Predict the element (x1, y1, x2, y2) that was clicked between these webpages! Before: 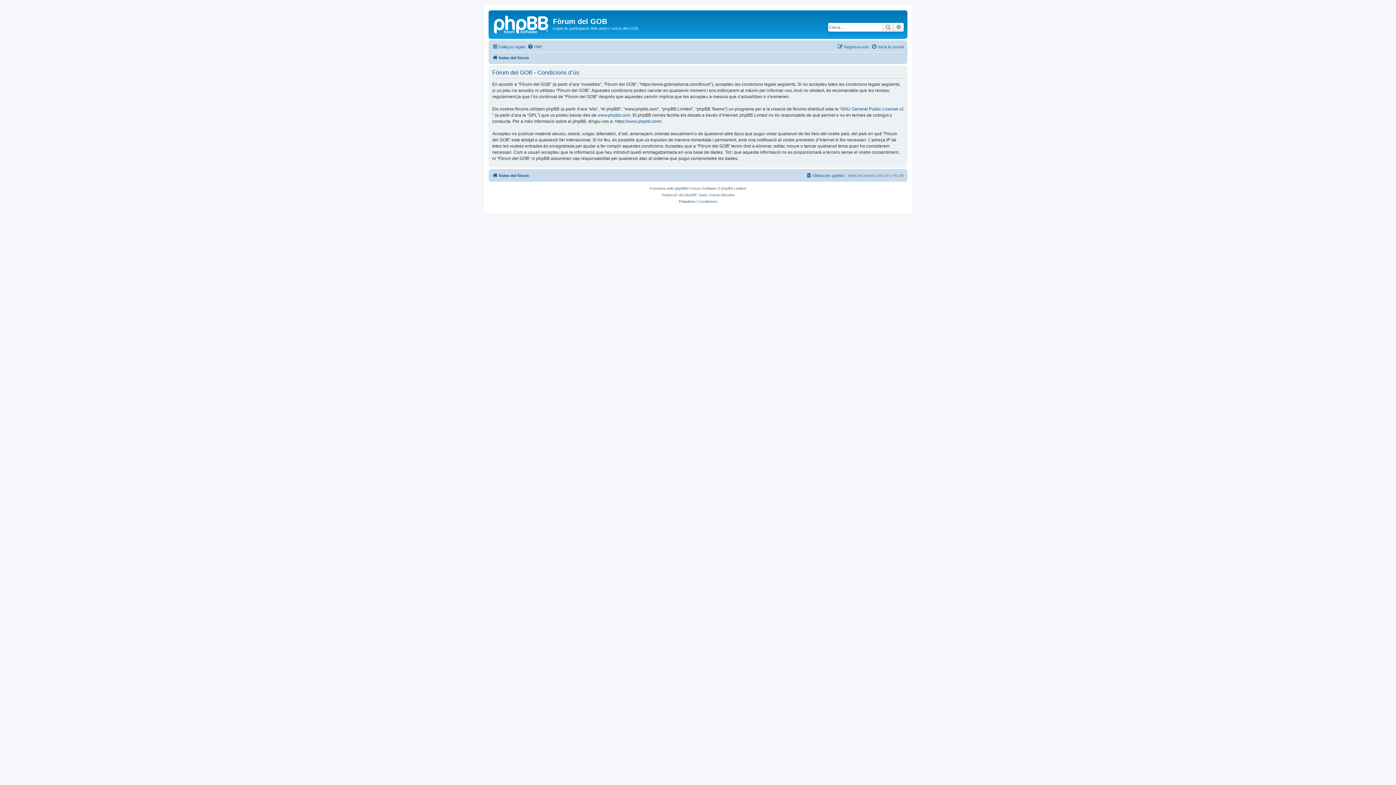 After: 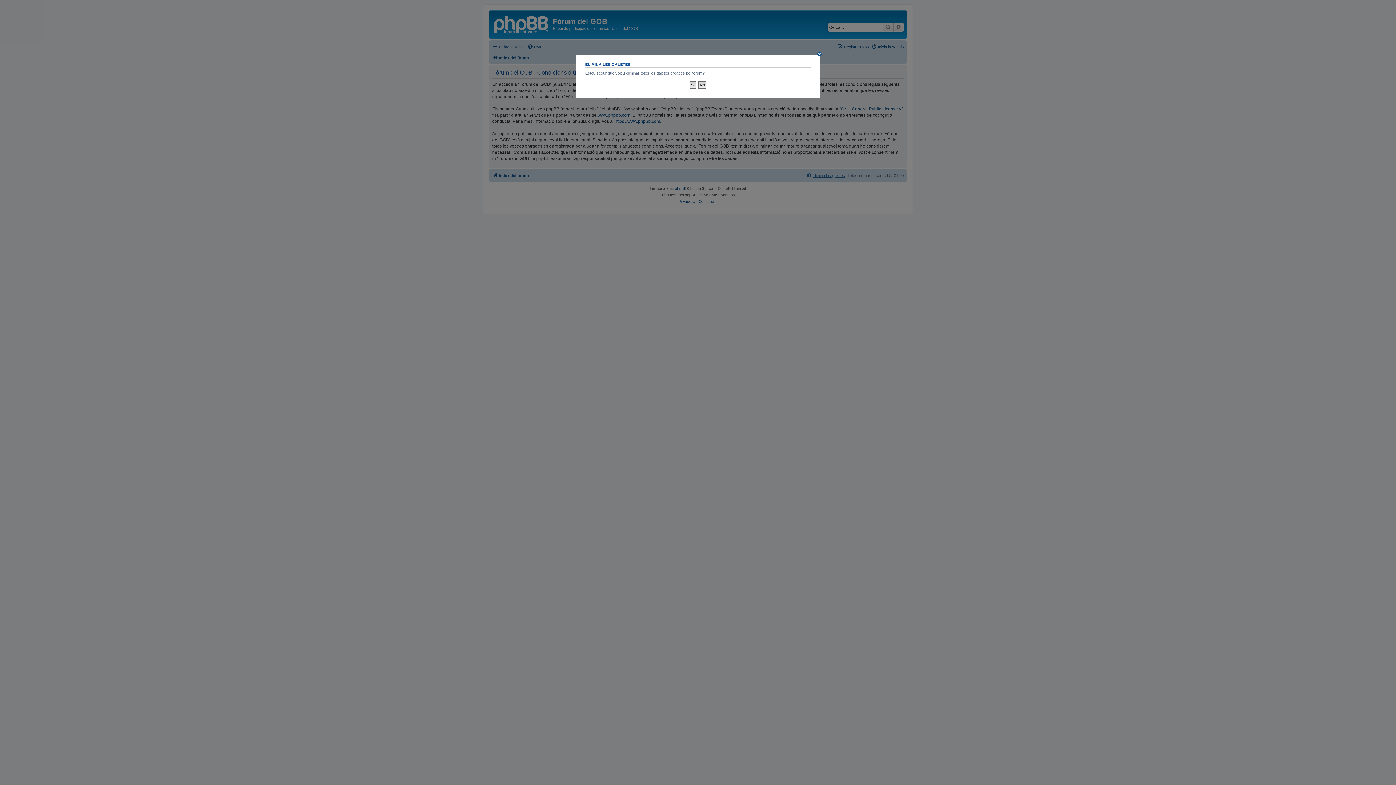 Action: label: Elimina les galetes bbox: (806, 171, 845, 179)